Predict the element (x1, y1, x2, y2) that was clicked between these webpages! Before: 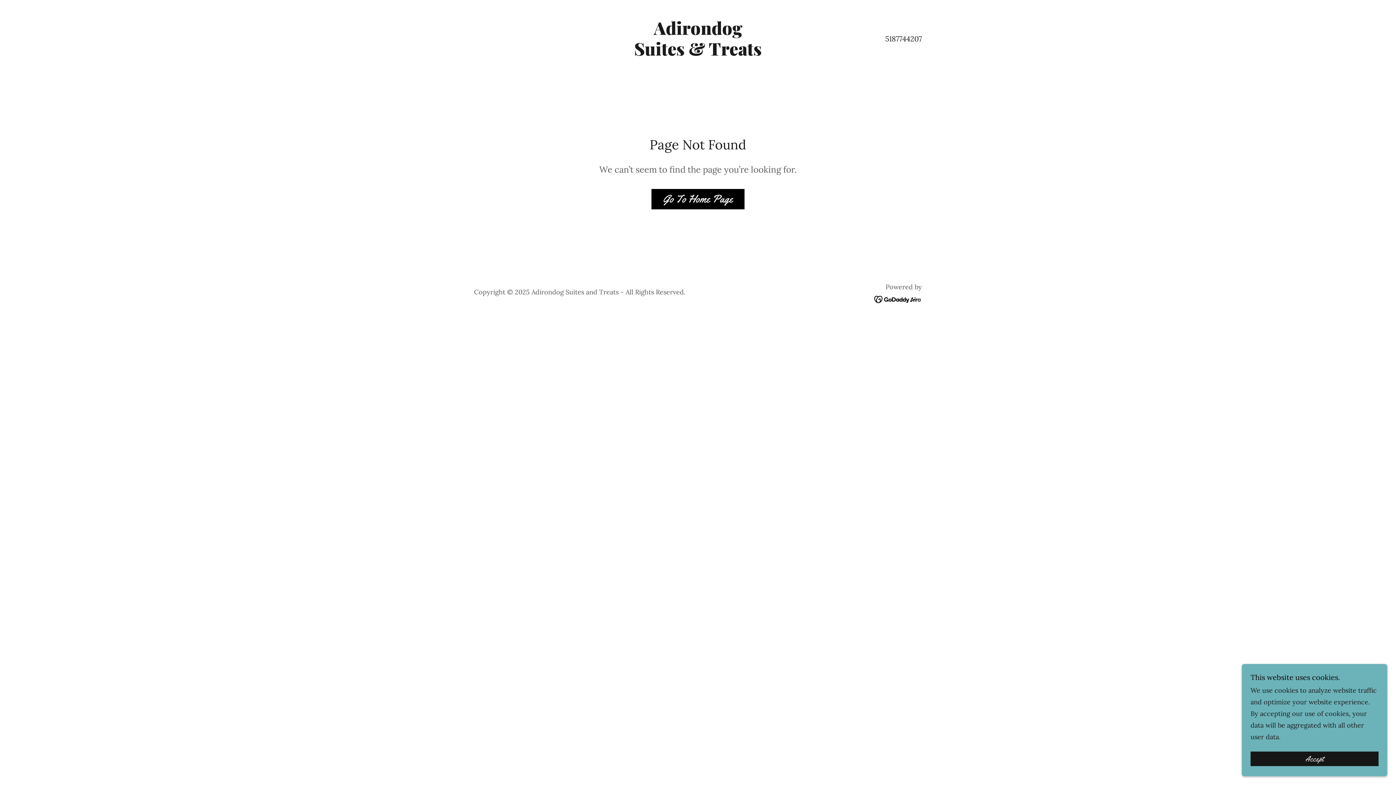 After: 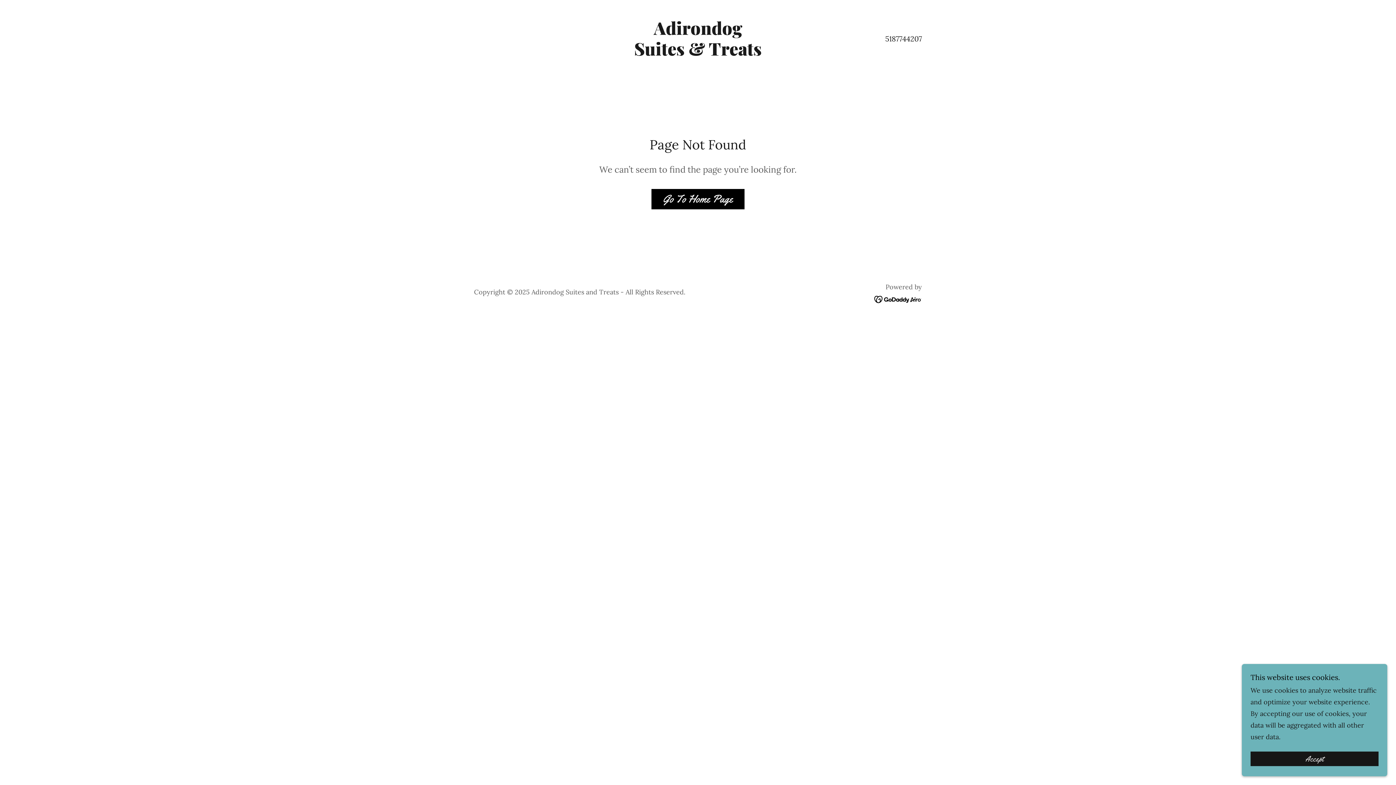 Action: label: 5187744207 bbox: (885, 34, 922, 43)